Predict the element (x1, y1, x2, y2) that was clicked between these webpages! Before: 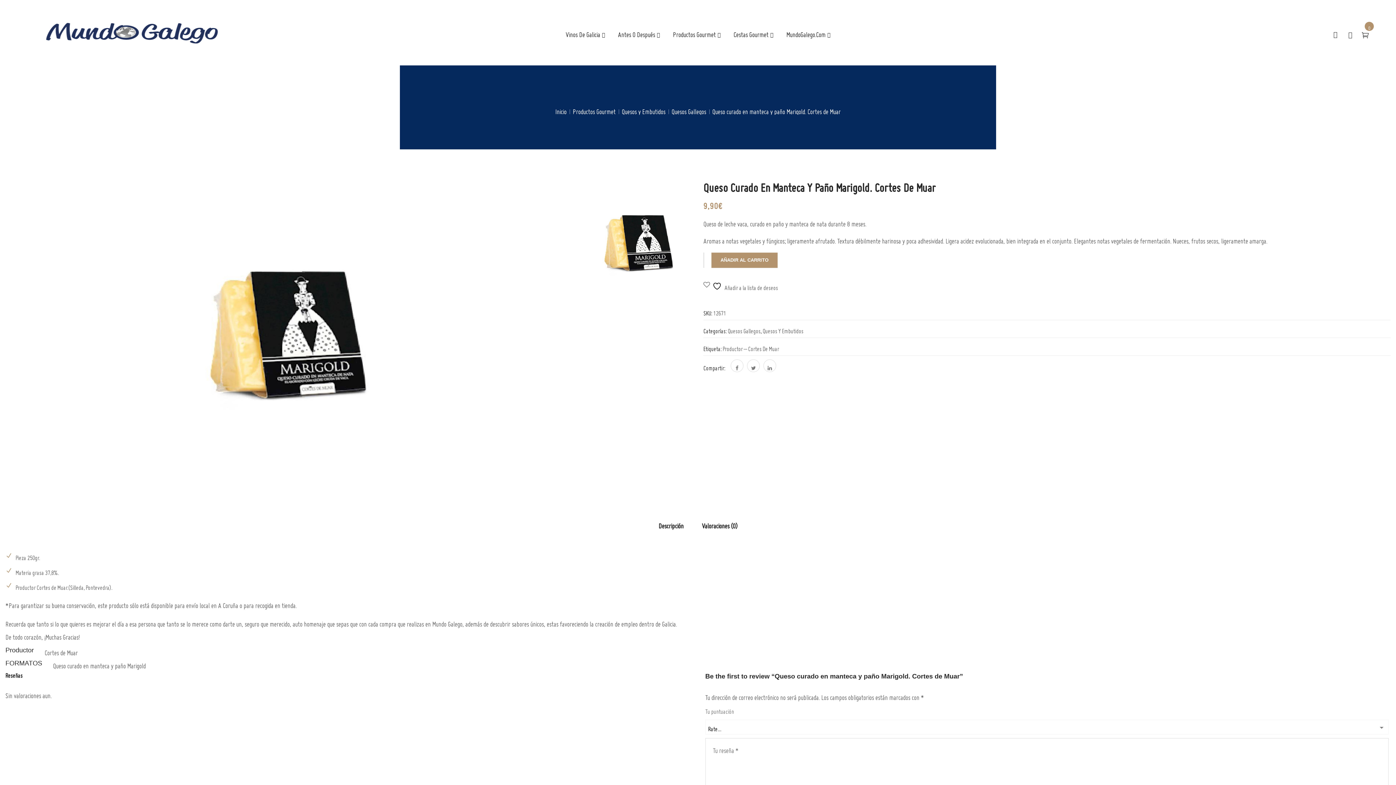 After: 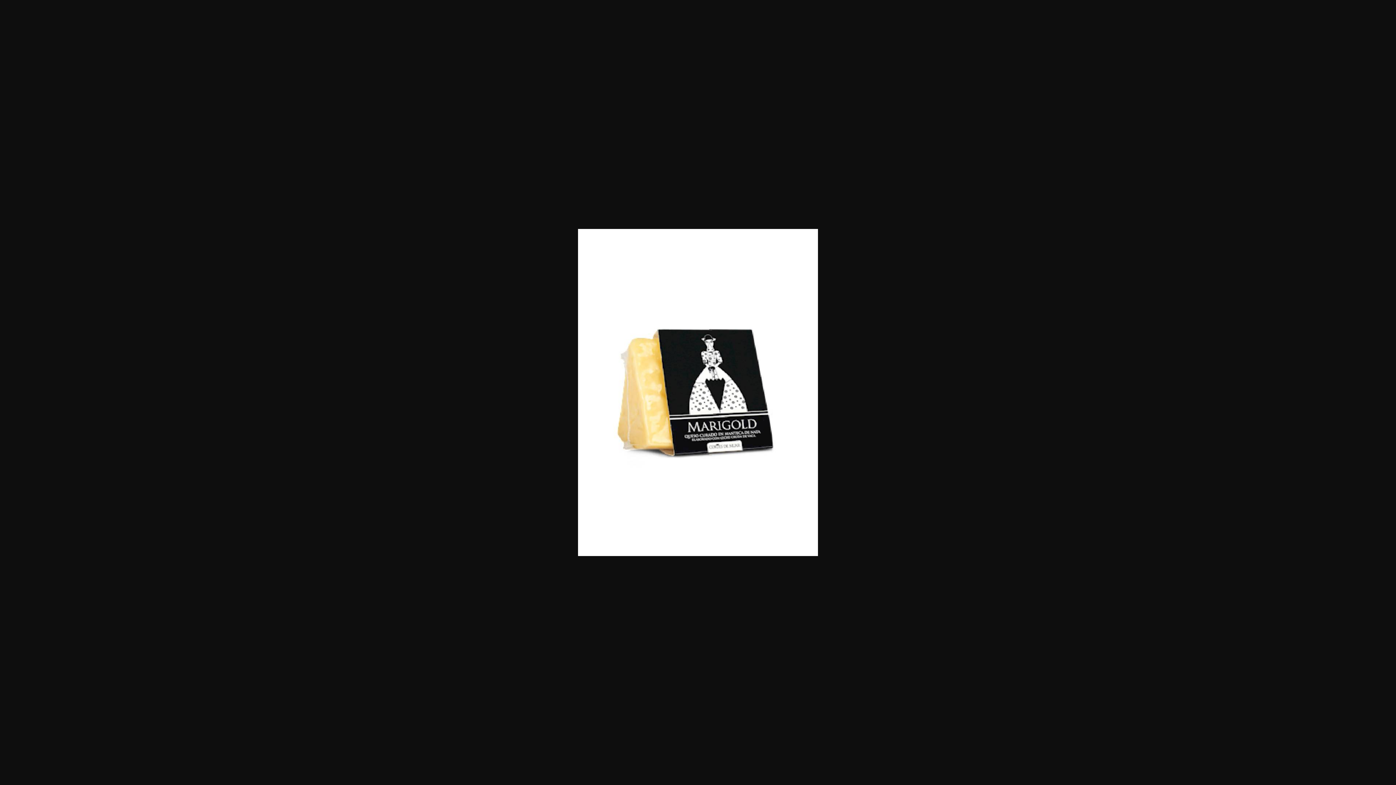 Action: bbox: (170, 169, 410, 183)